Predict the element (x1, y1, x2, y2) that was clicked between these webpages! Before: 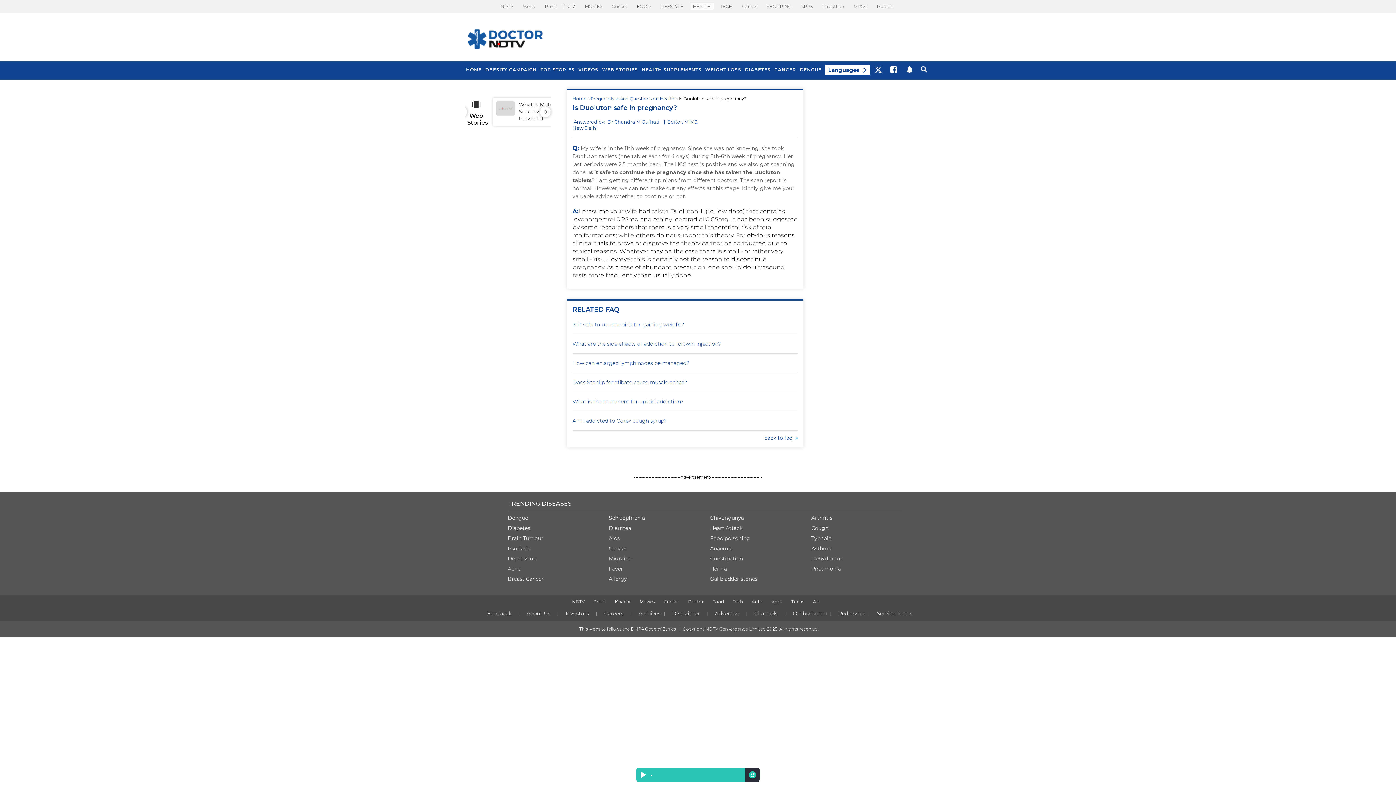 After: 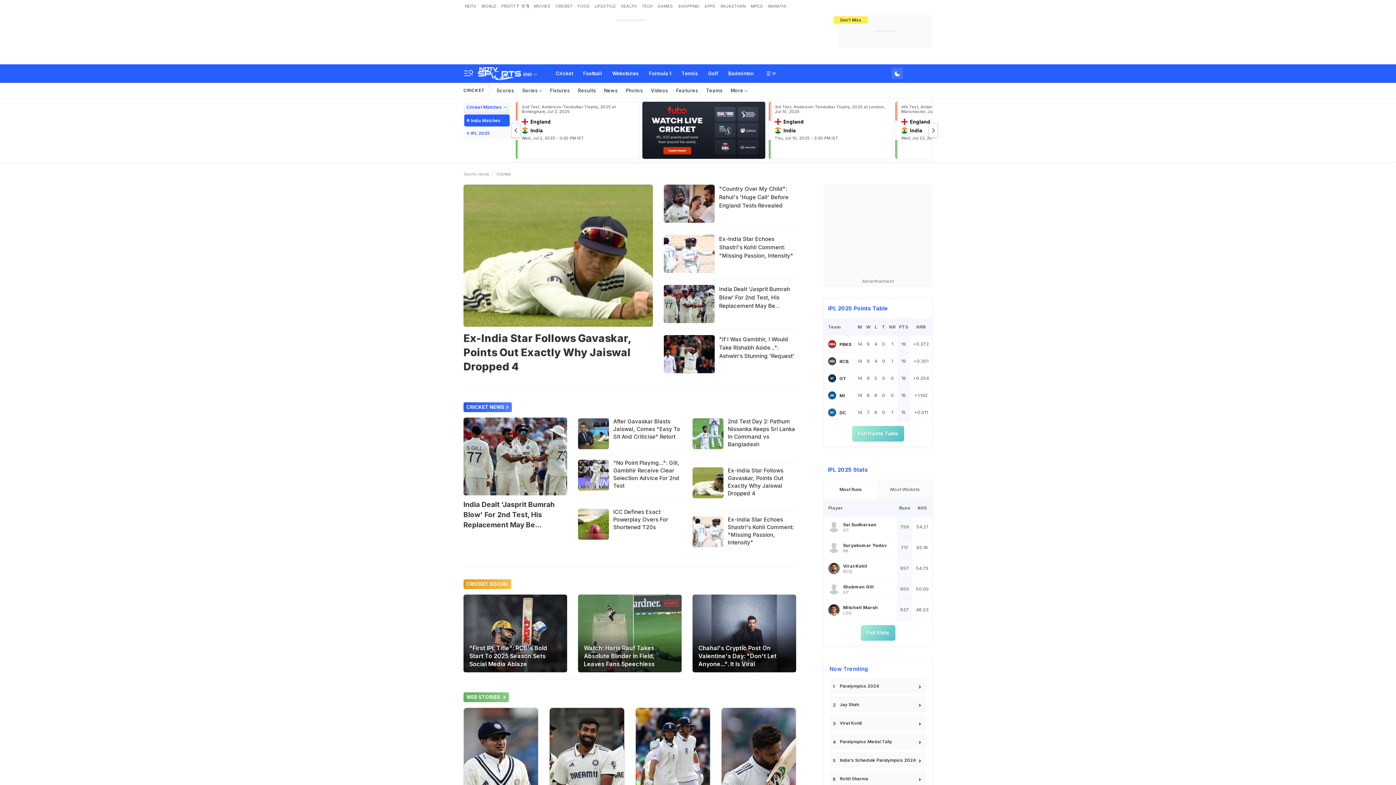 Action: label: Cricket bbox: (608, 2, 630, 10)